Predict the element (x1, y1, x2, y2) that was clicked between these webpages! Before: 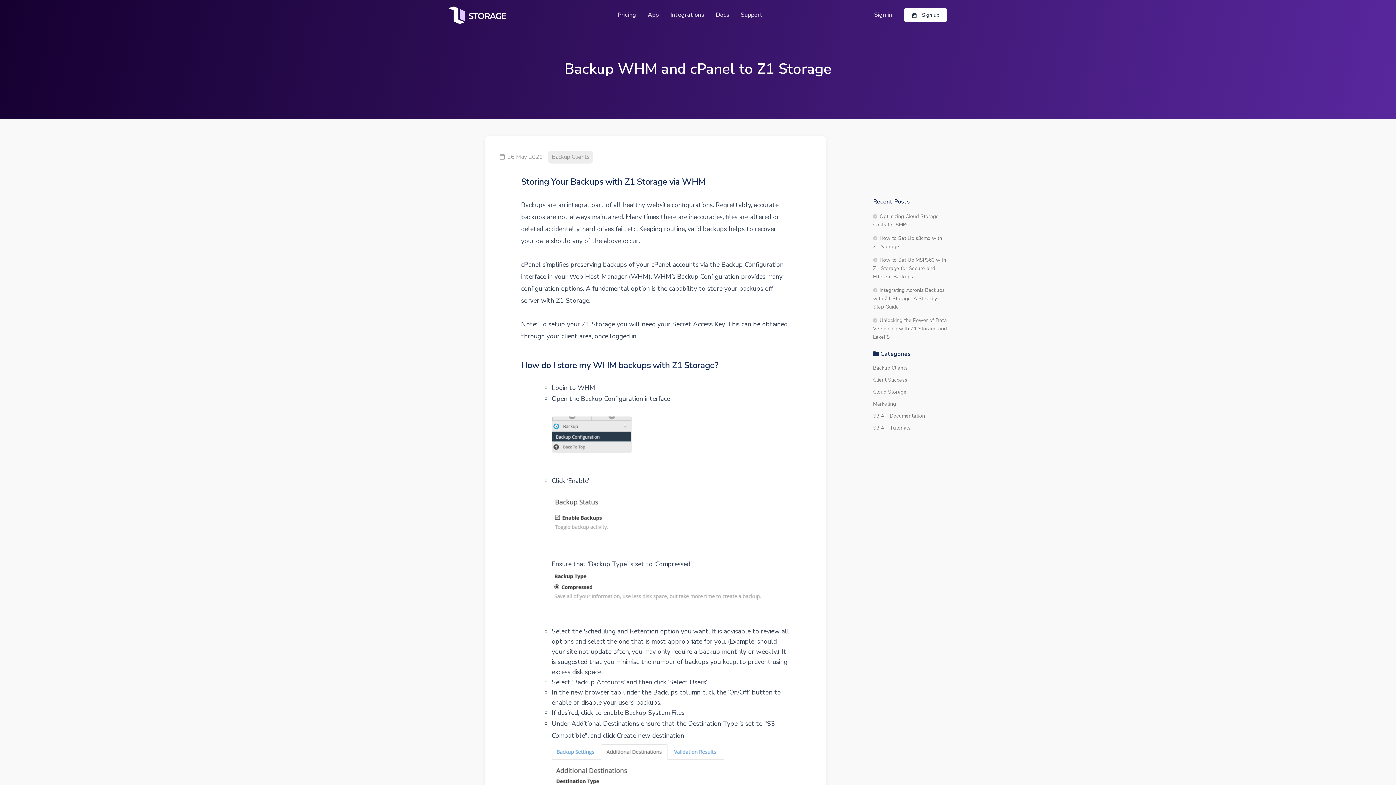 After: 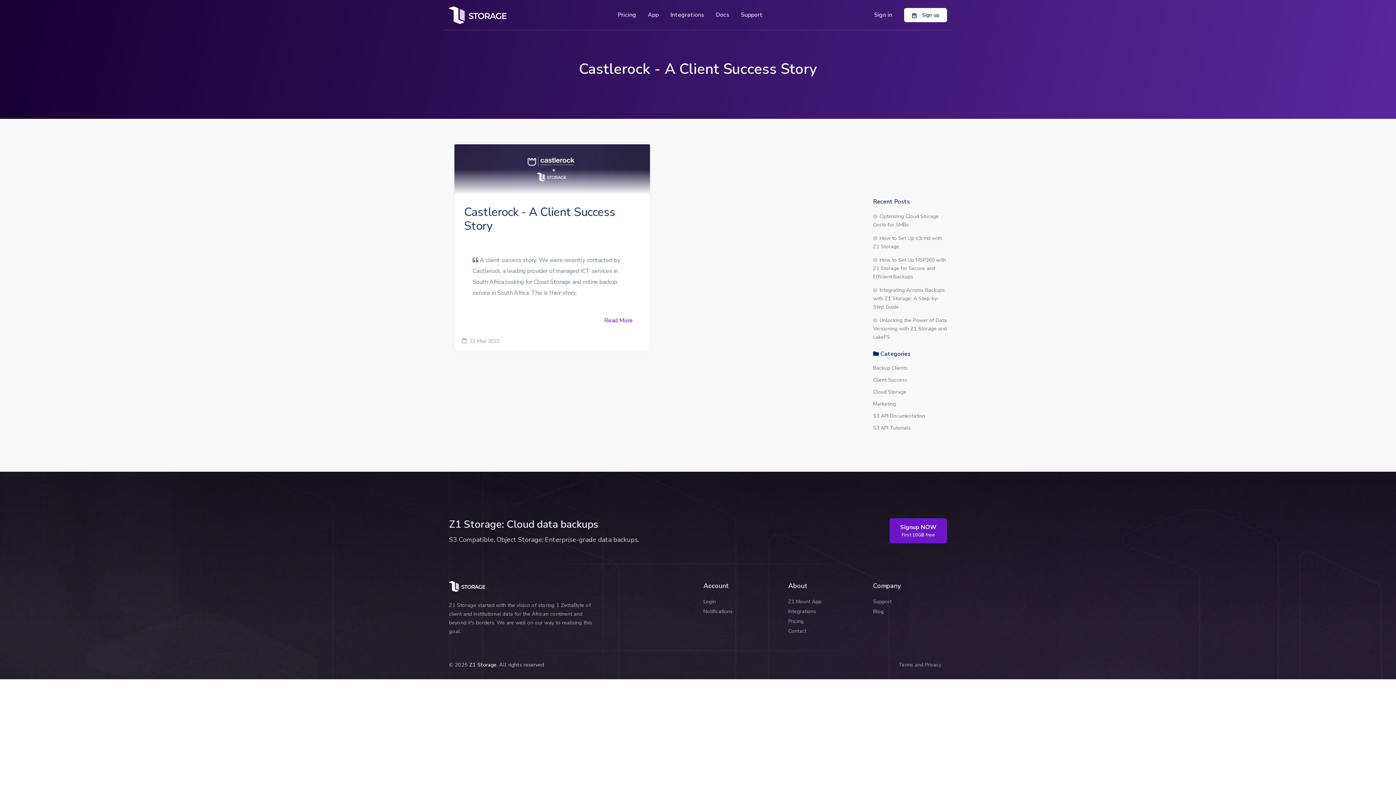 Action: bbox: (873, 376, 907, 383) label: Client Success